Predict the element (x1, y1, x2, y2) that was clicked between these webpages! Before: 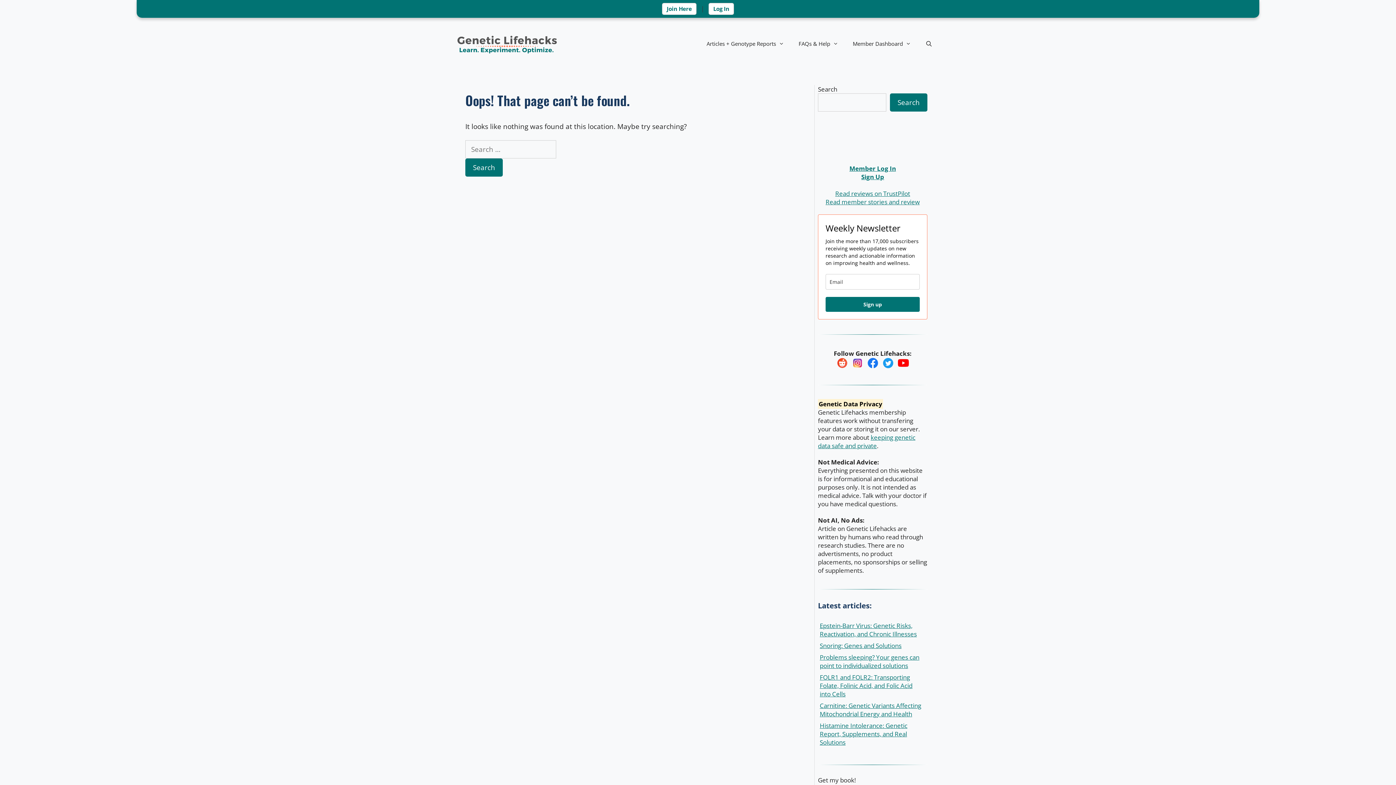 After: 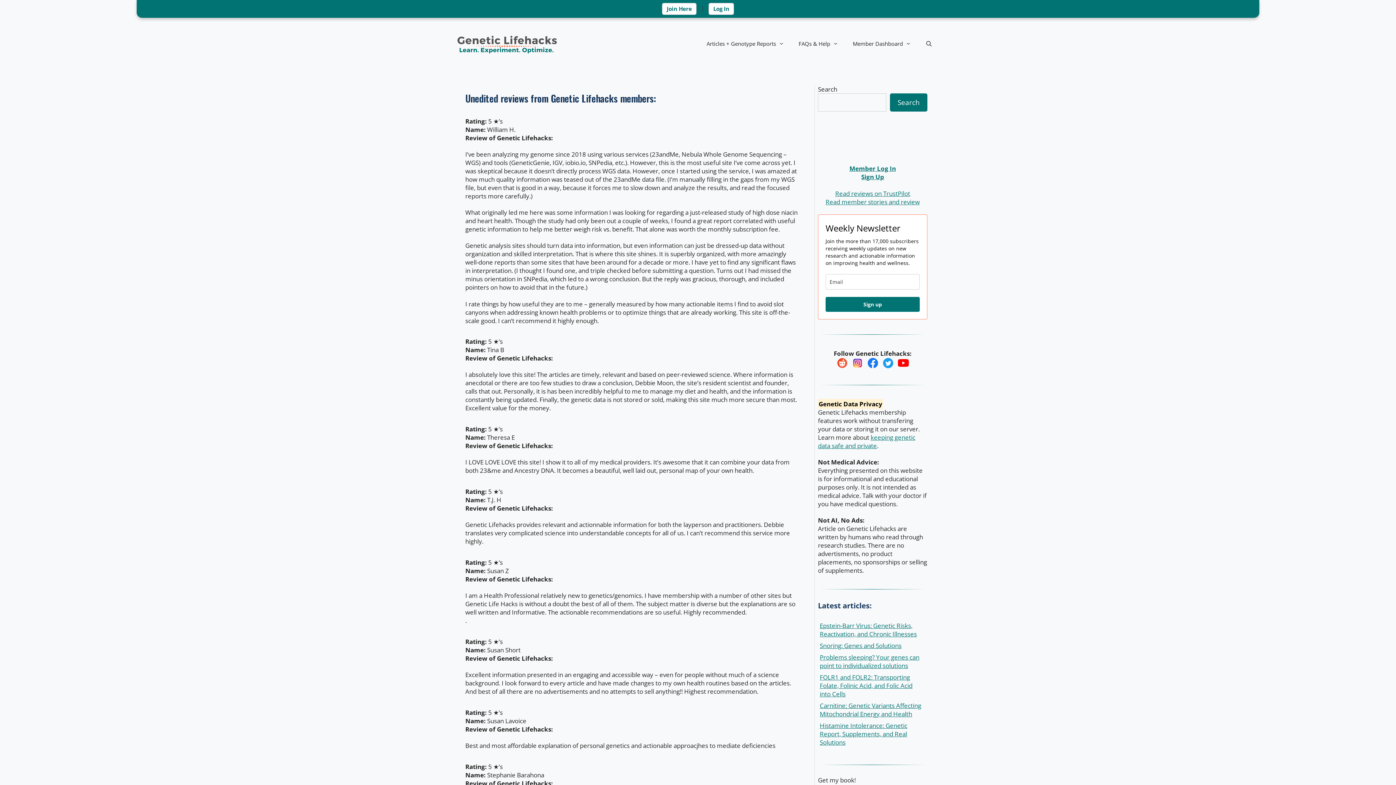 Action: bbox: (825, 197, 920, 206) label: Read member stories and review